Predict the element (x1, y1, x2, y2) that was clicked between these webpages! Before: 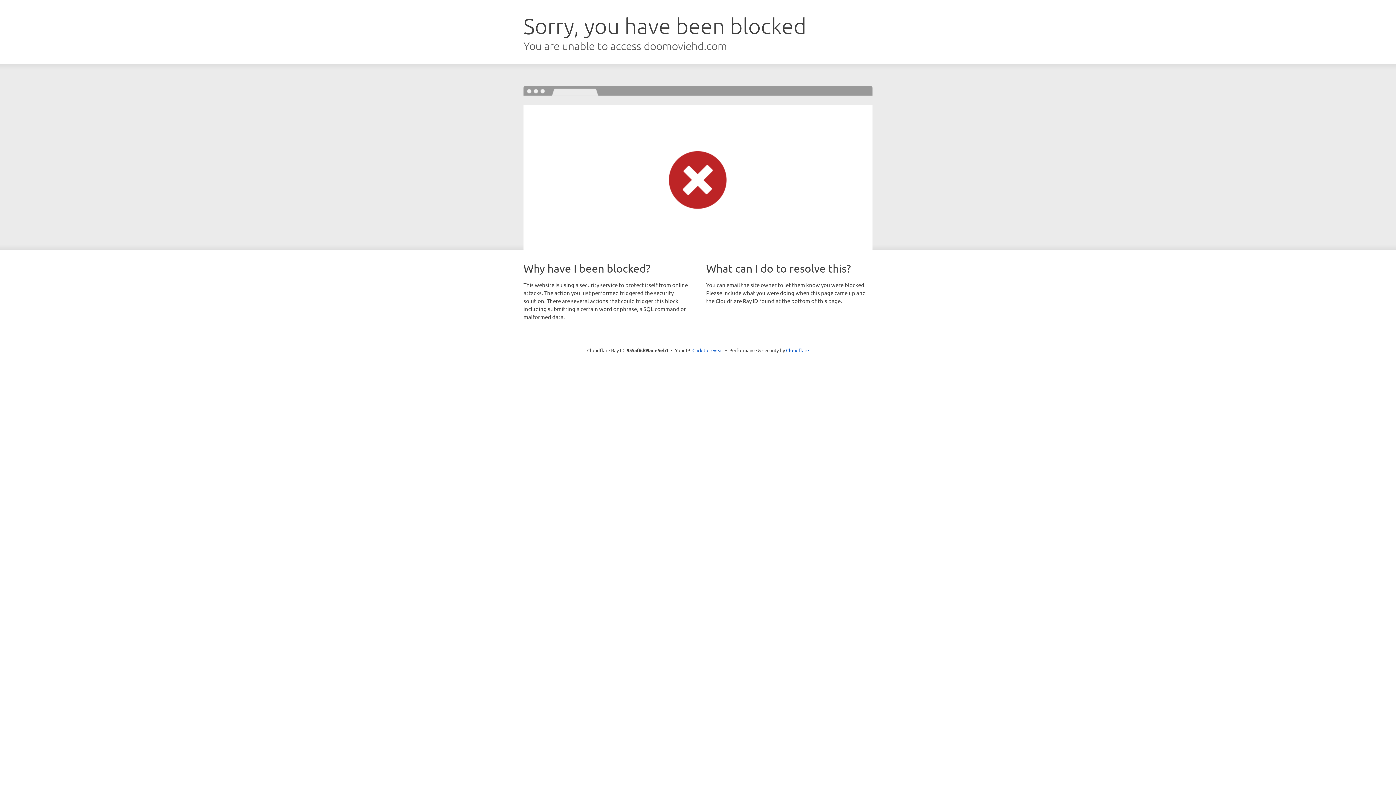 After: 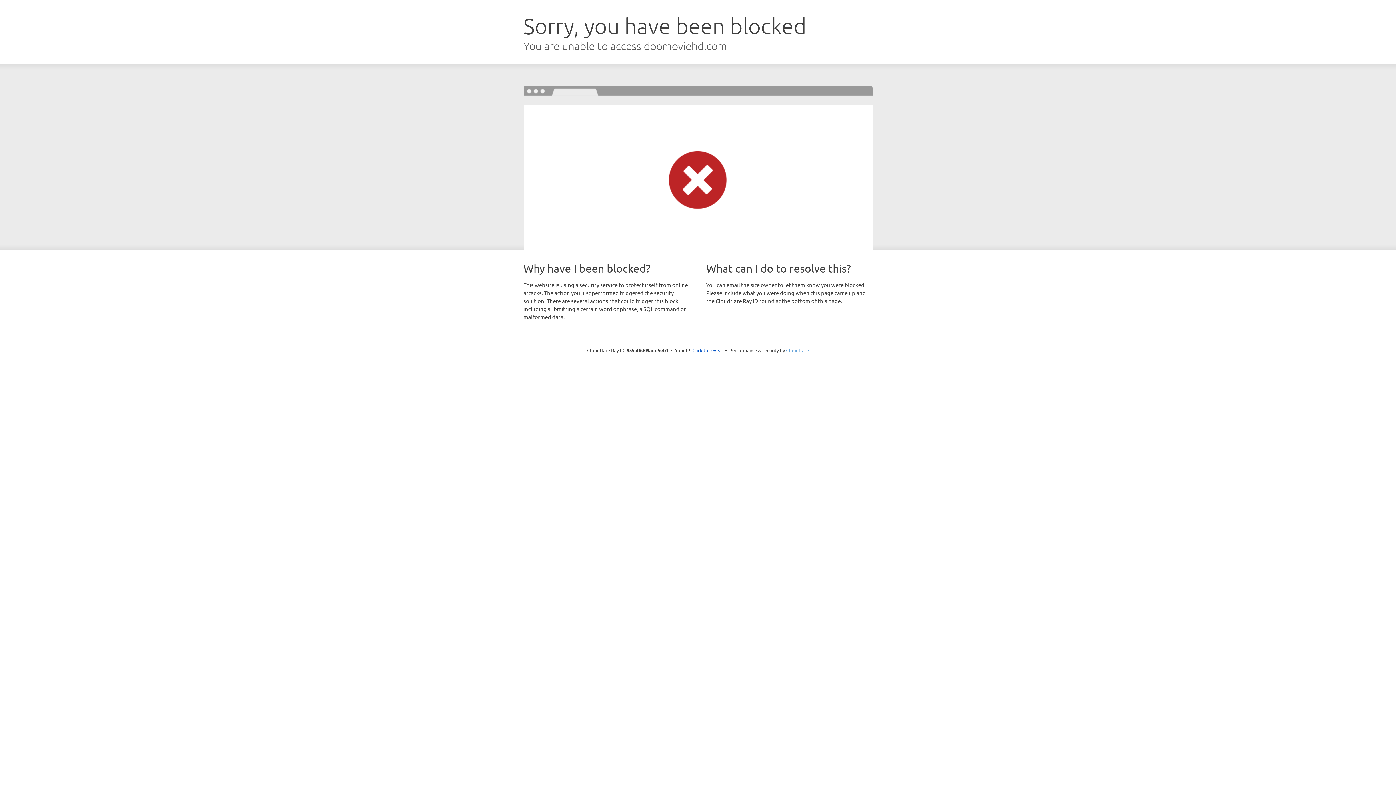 Action: label: Cloudflare bbox: (786, 347, 809, 353)